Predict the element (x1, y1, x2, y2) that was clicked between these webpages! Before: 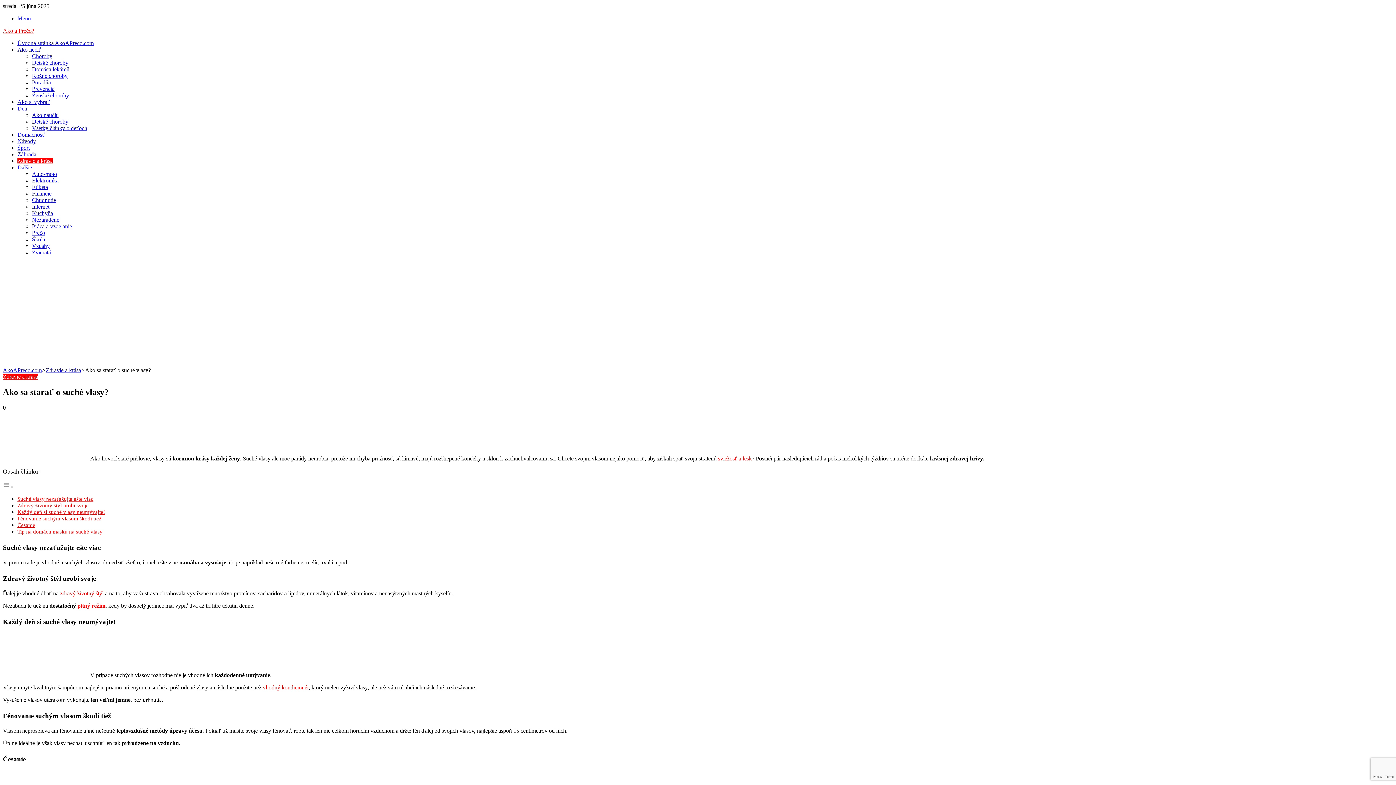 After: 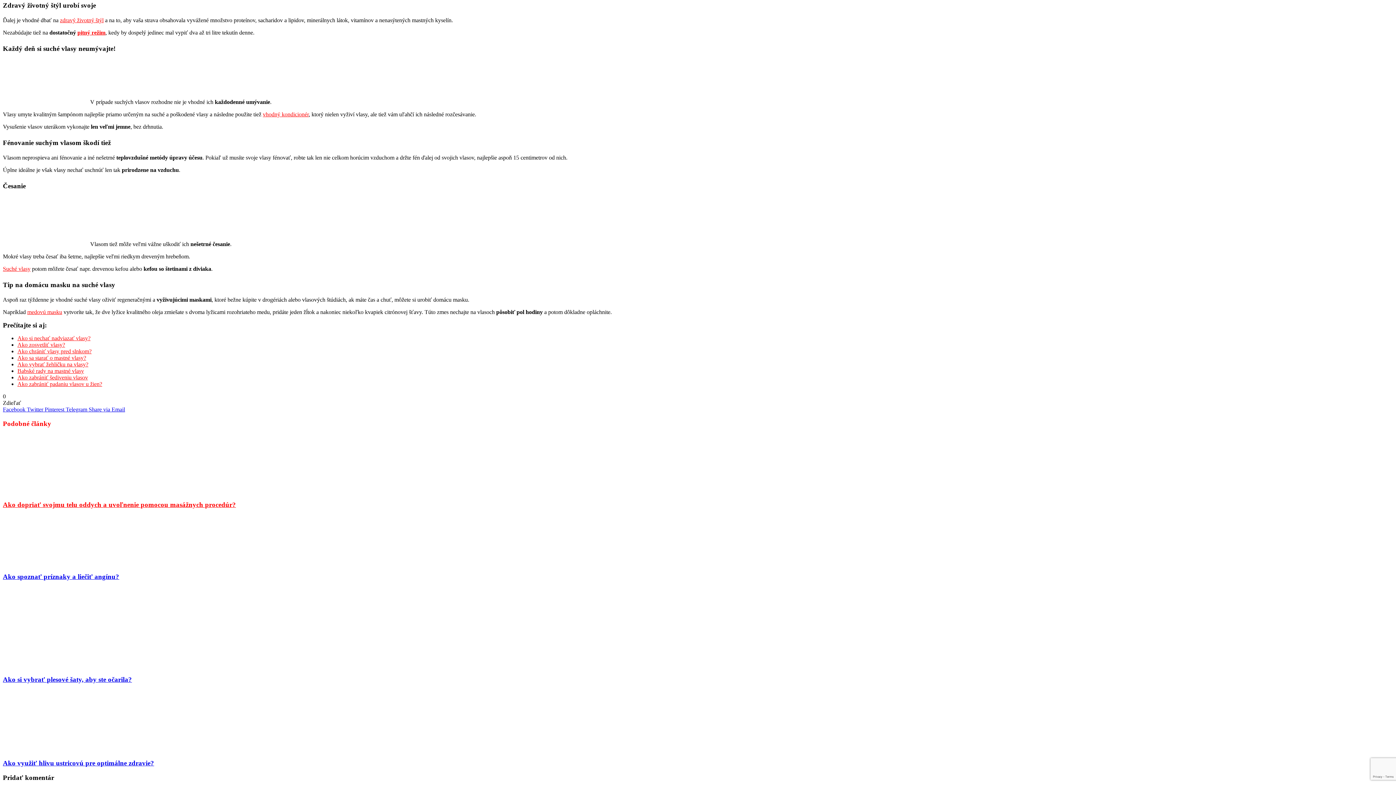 Action: bbox: (17, 502, 88, 508) label: Zdravý životný štýl urobí svoje